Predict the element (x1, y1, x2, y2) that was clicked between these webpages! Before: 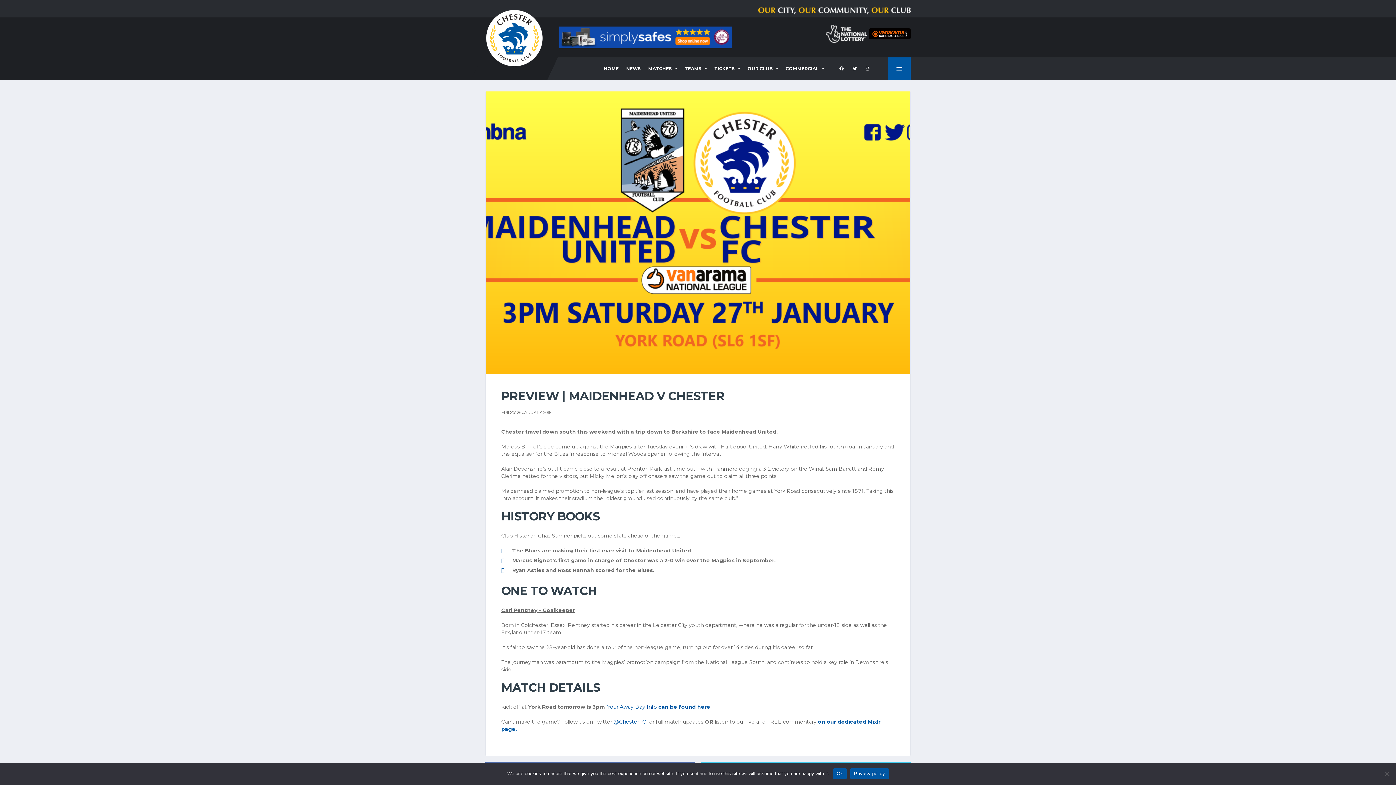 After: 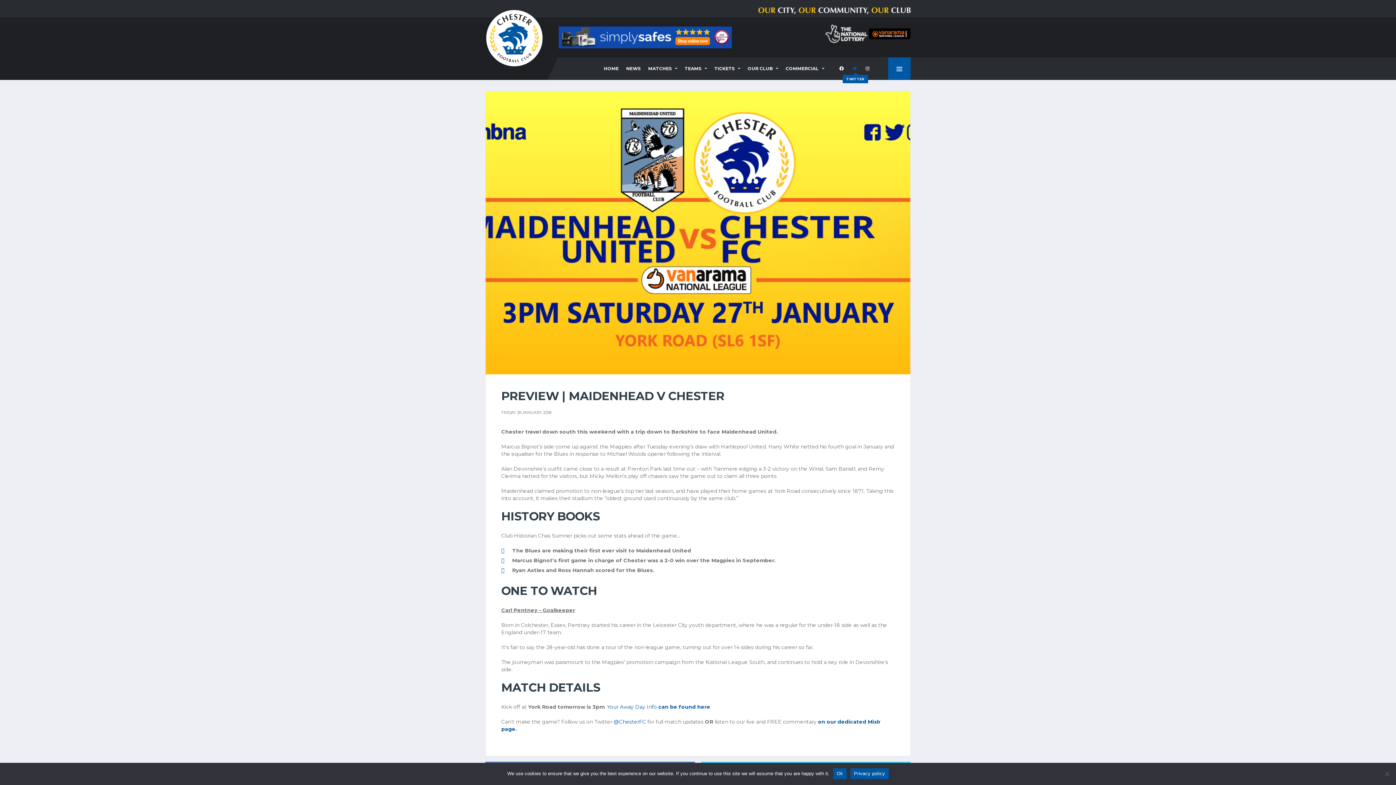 Action: bbox: (852, 65, 858, 72)